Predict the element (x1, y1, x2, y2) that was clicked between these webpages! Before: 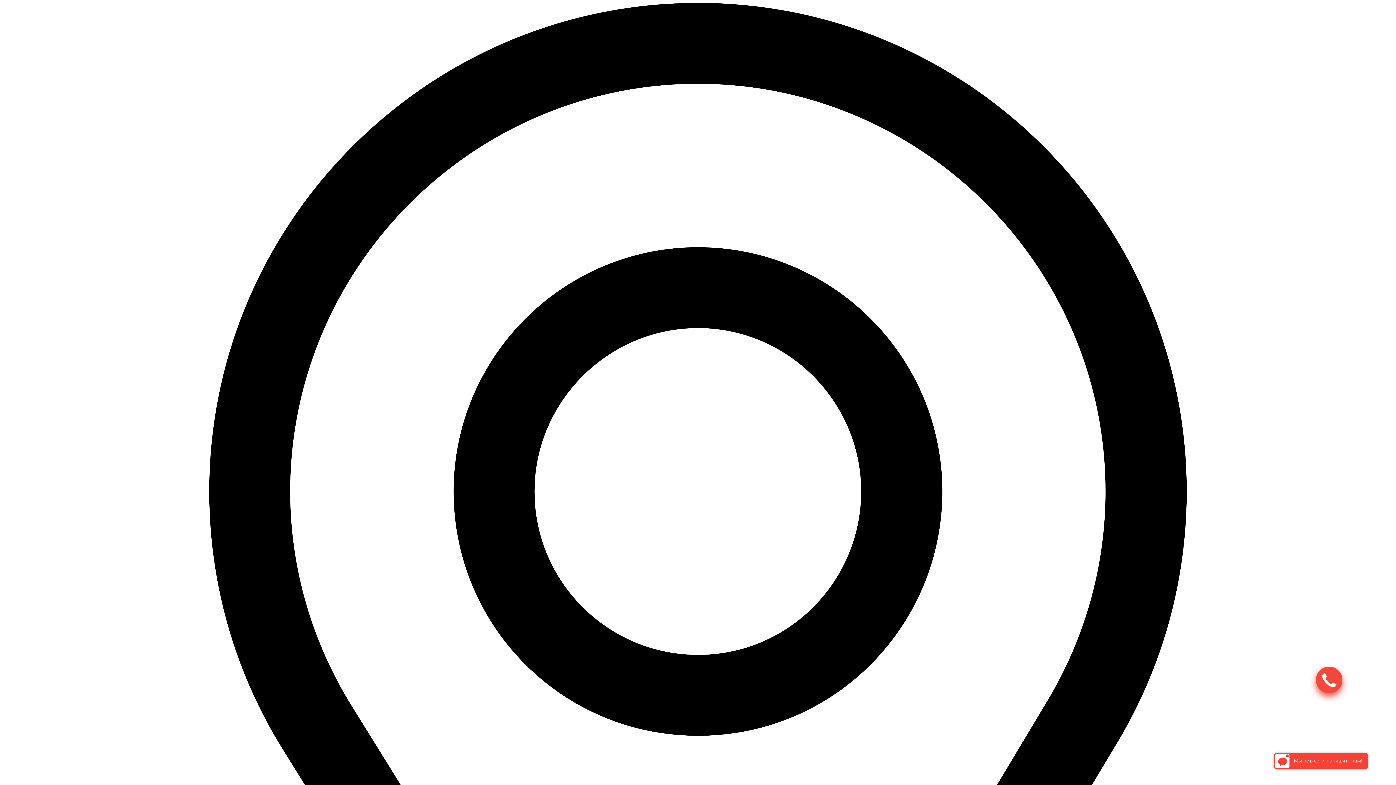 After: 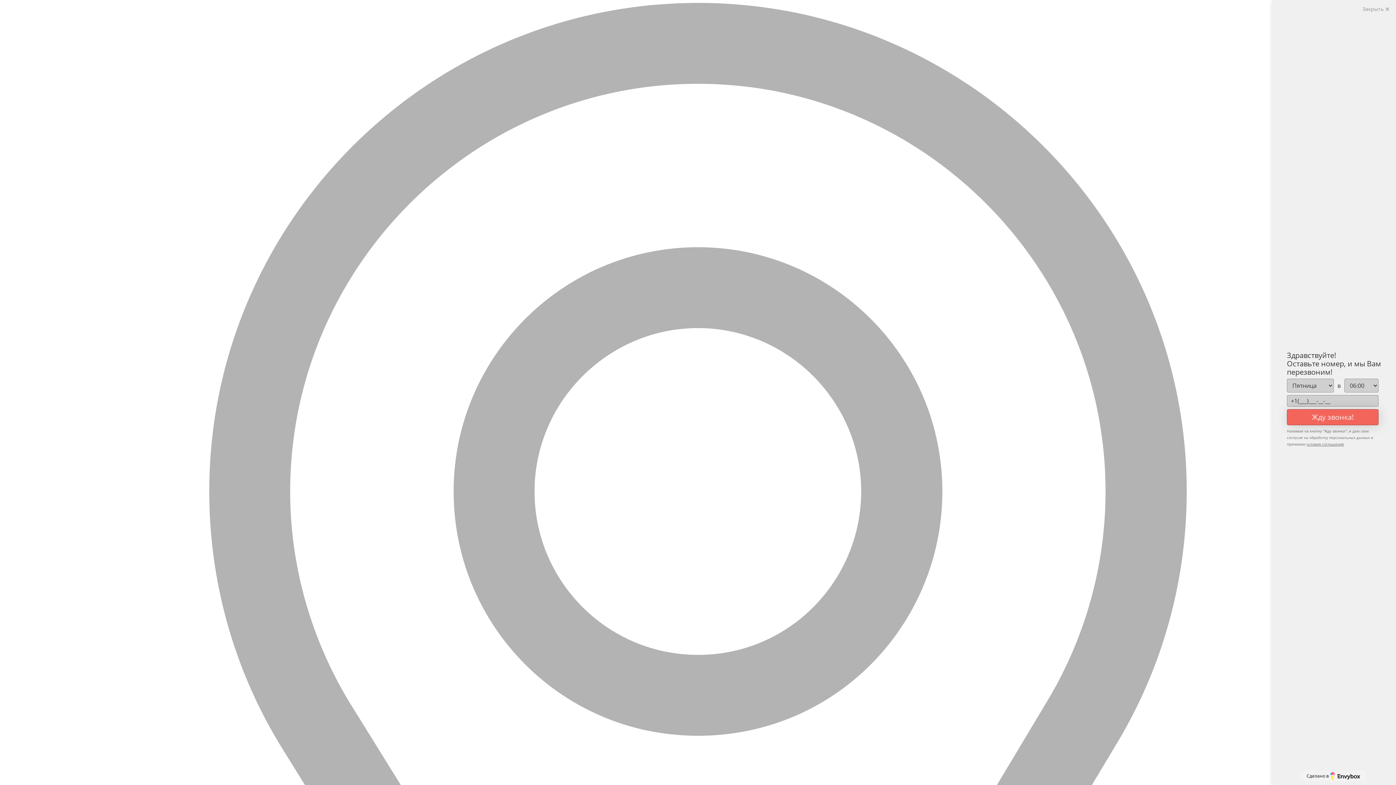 Action: bbox: (1318, 669, 1340, 691)